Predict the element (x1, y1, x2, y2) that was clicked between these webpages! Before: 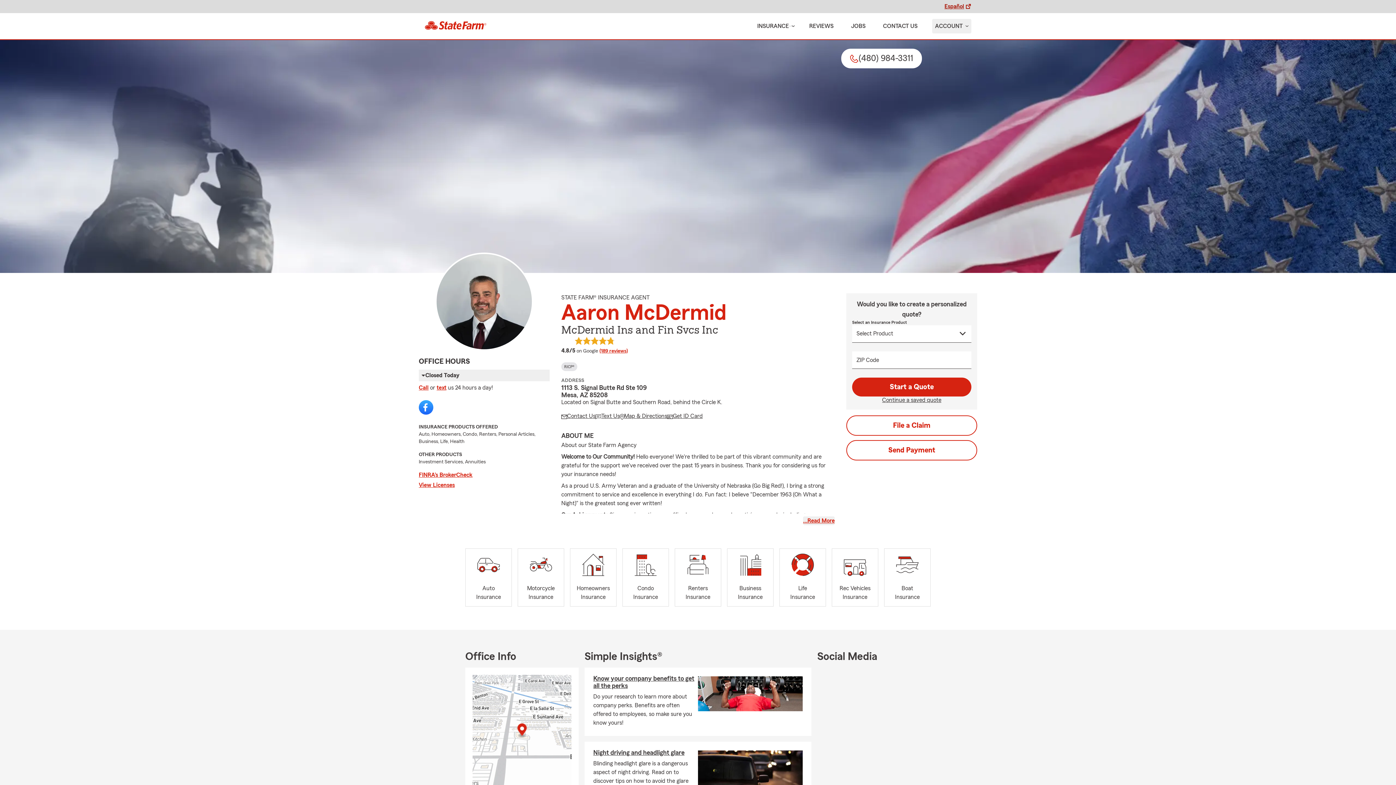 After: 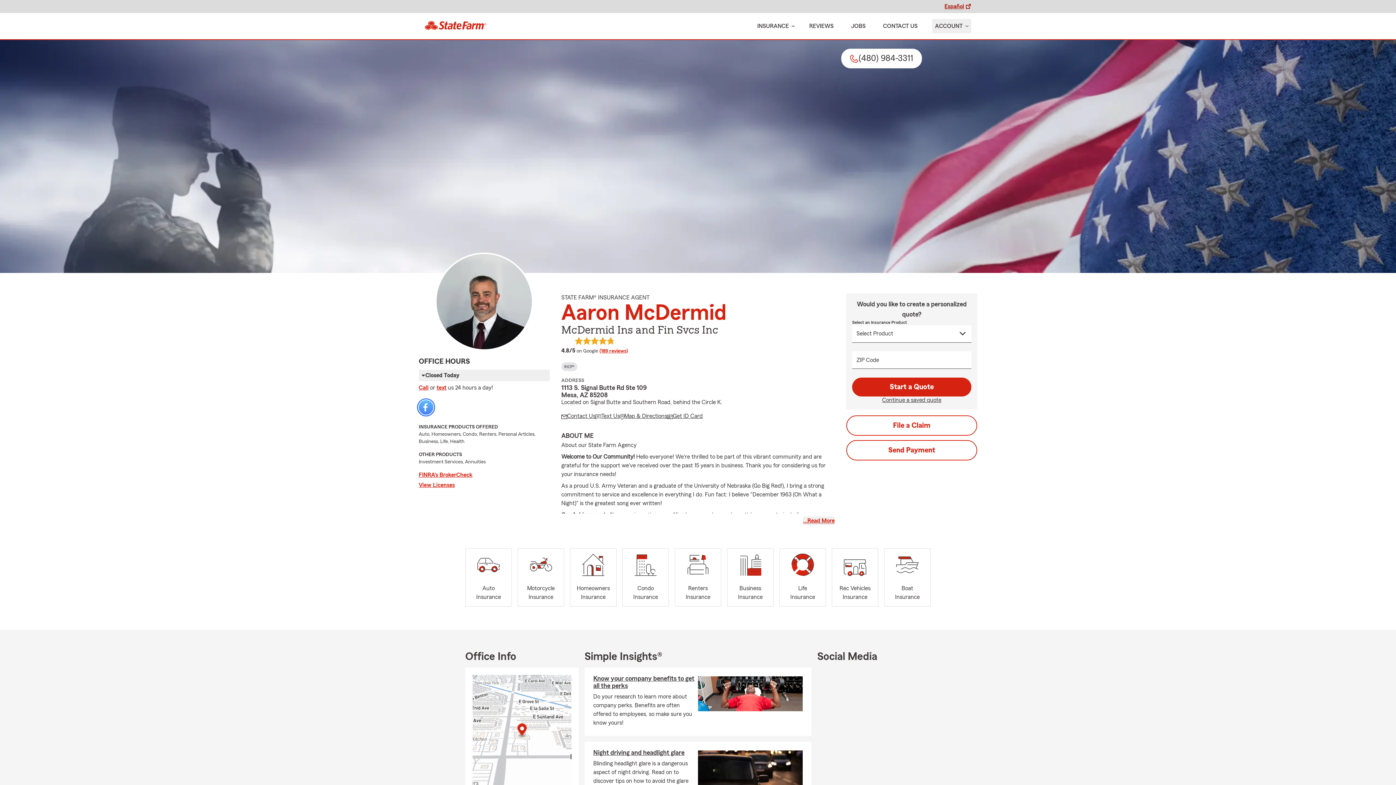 Action: bbox: (418, 400, 433, 414) label: Social media link to Facebook